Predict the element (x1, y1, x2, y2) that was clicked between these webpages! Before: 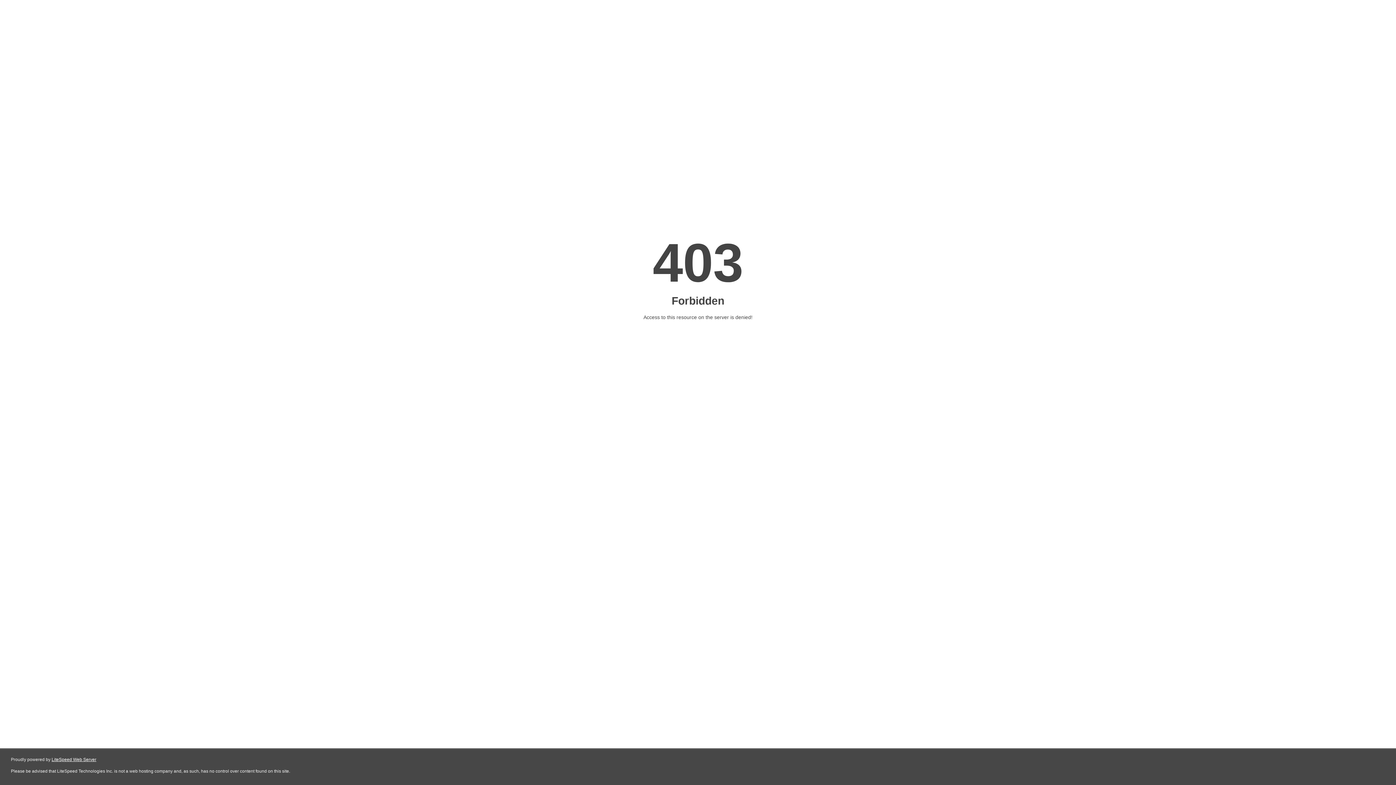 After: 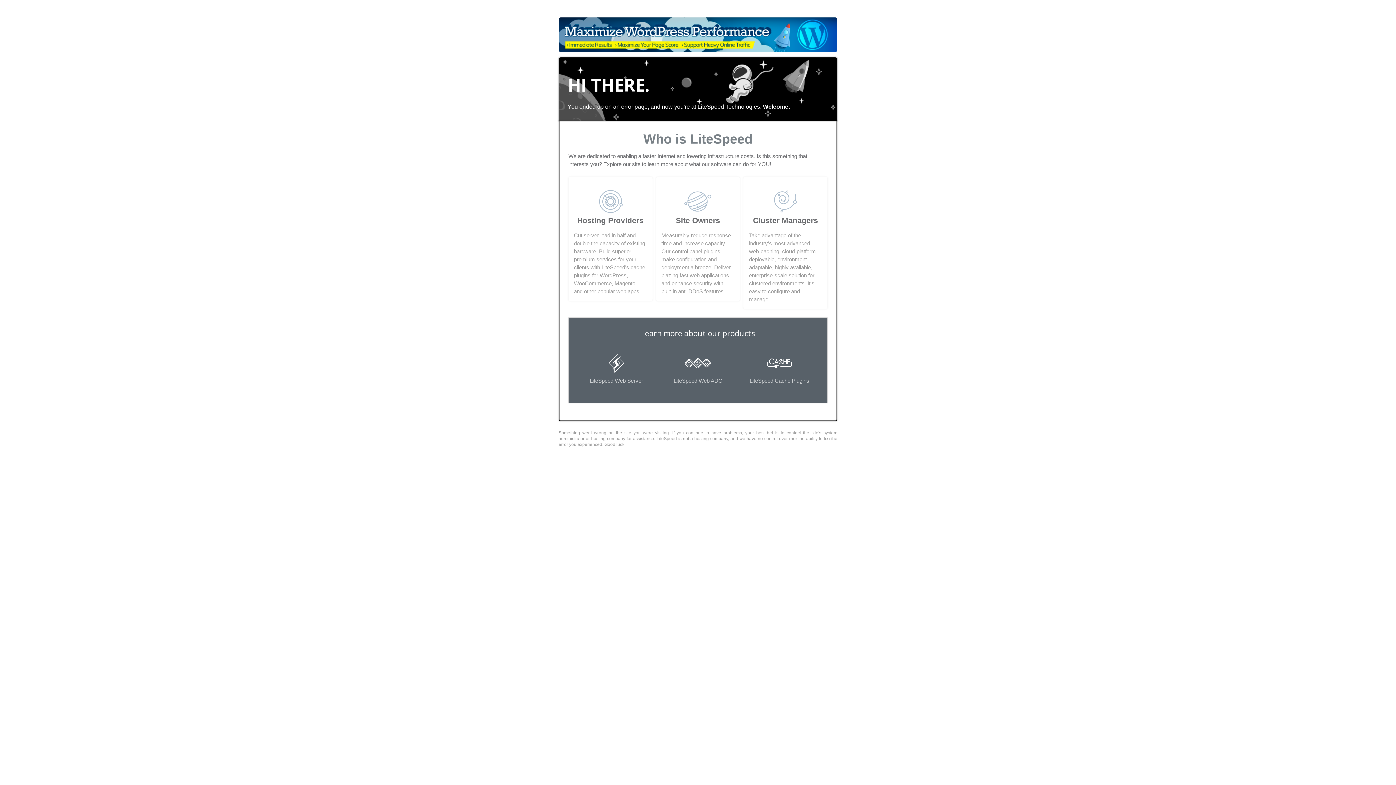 Action: label: LiteSpeed Web Server bbox: (51, 757, 96, 762)